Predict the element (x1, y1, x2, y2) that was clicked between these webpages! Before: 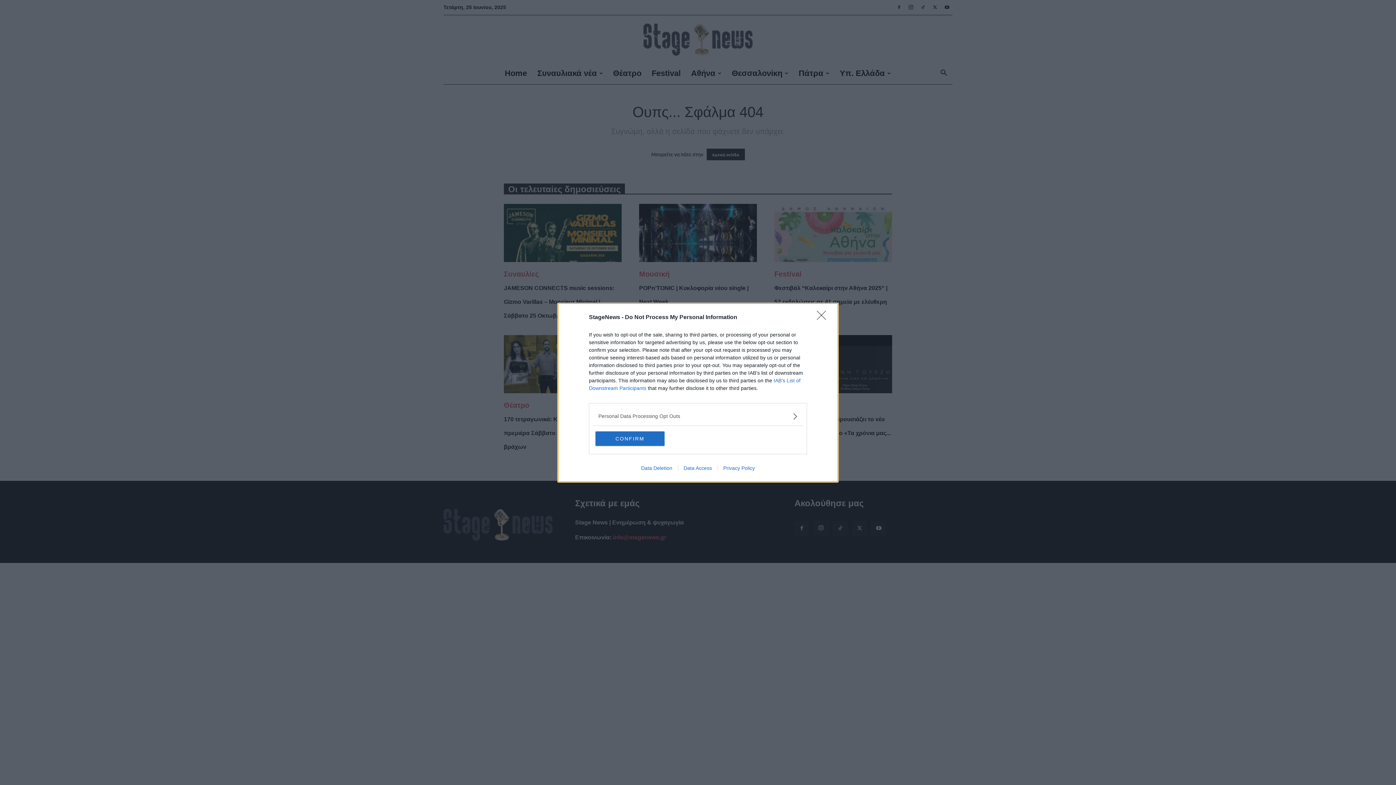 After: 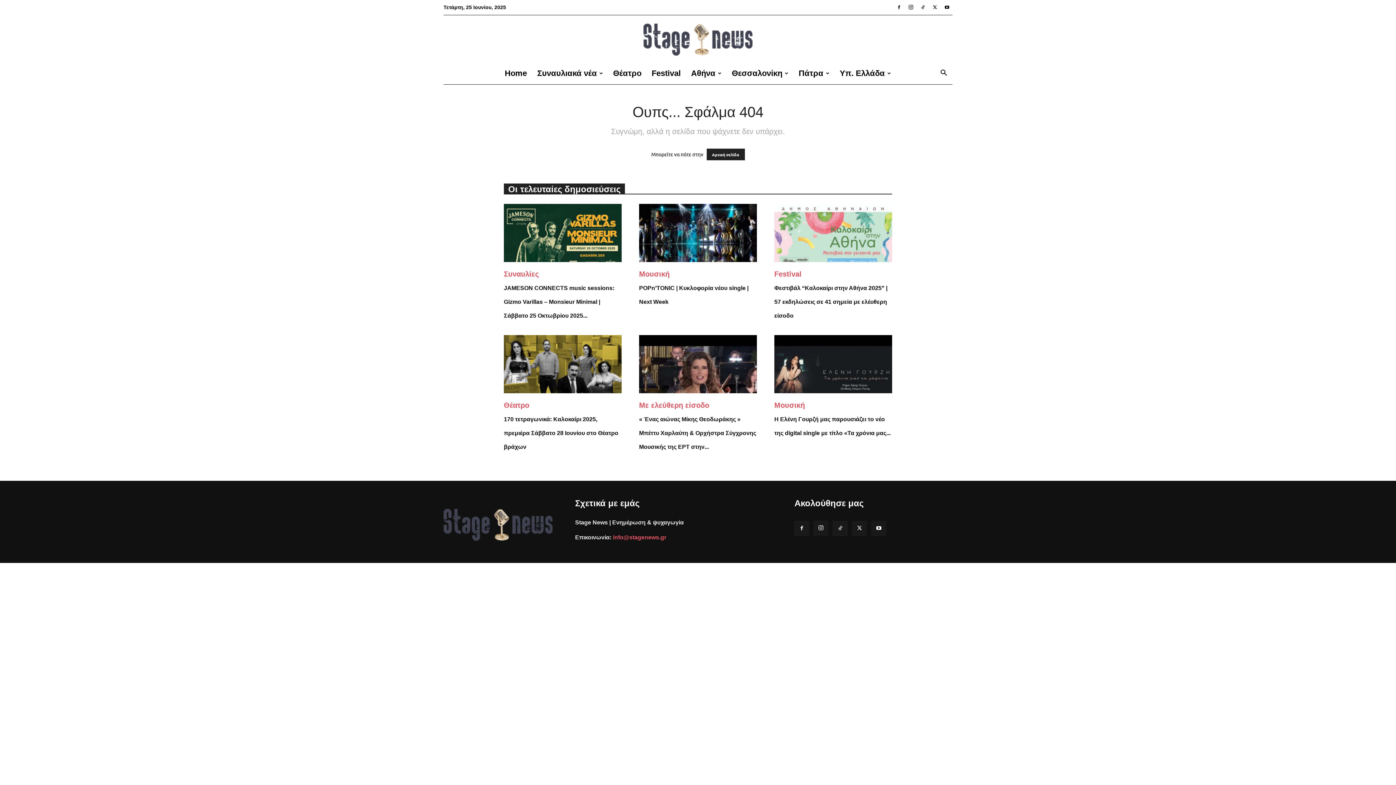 Action: label: CONFIRM bbox: (595, 431, 664, 446)